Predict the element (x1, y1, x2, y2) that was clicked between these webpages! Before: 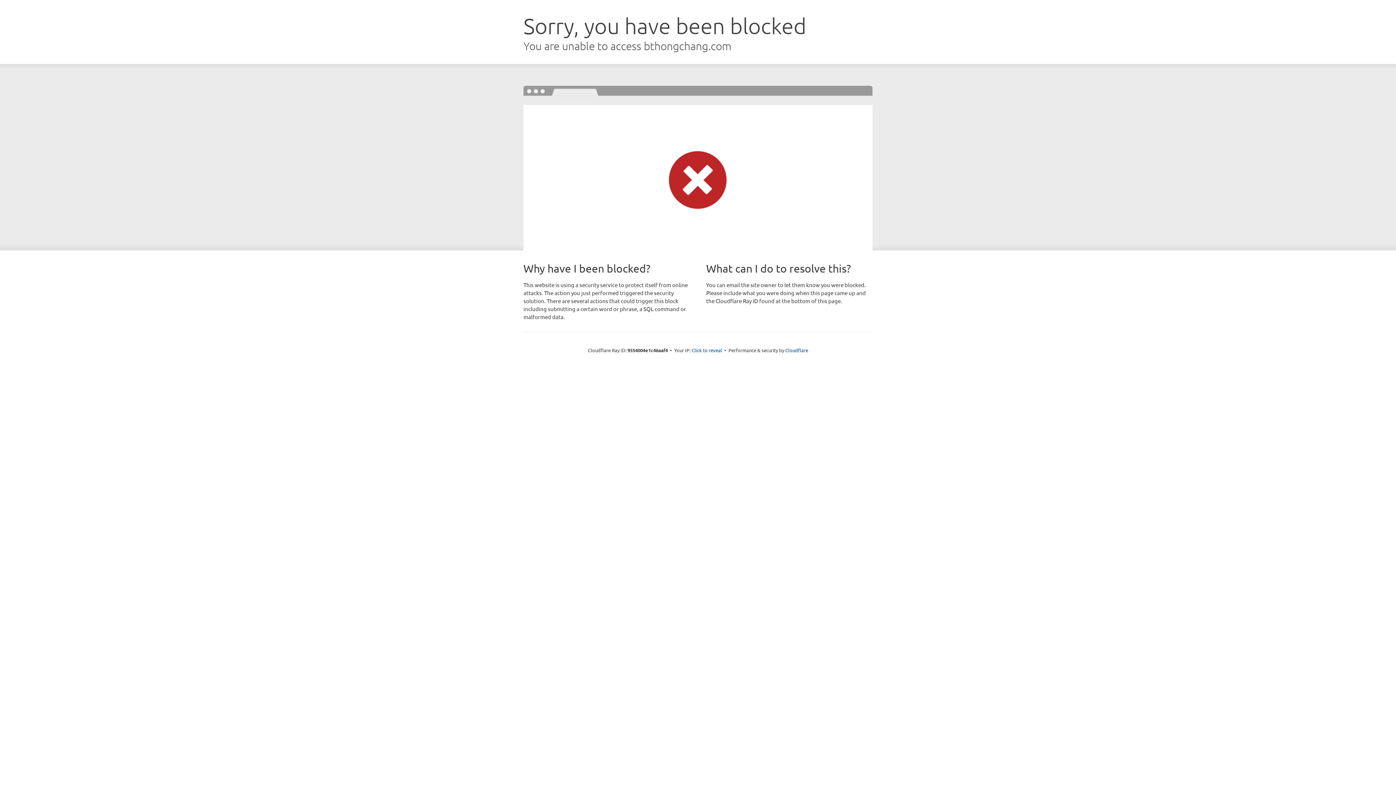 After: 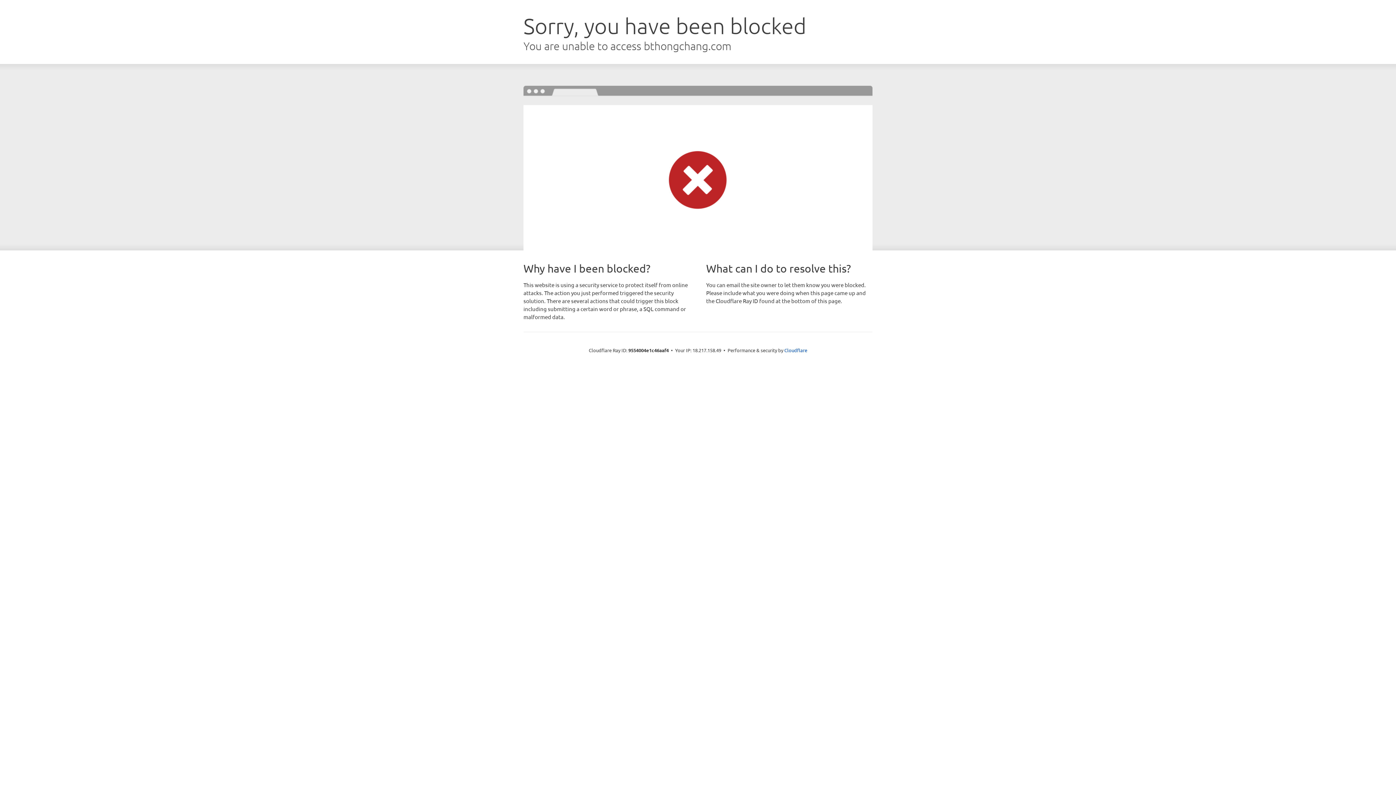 Action: label: Click to reveal bbox: (691, 346, 722, 353)